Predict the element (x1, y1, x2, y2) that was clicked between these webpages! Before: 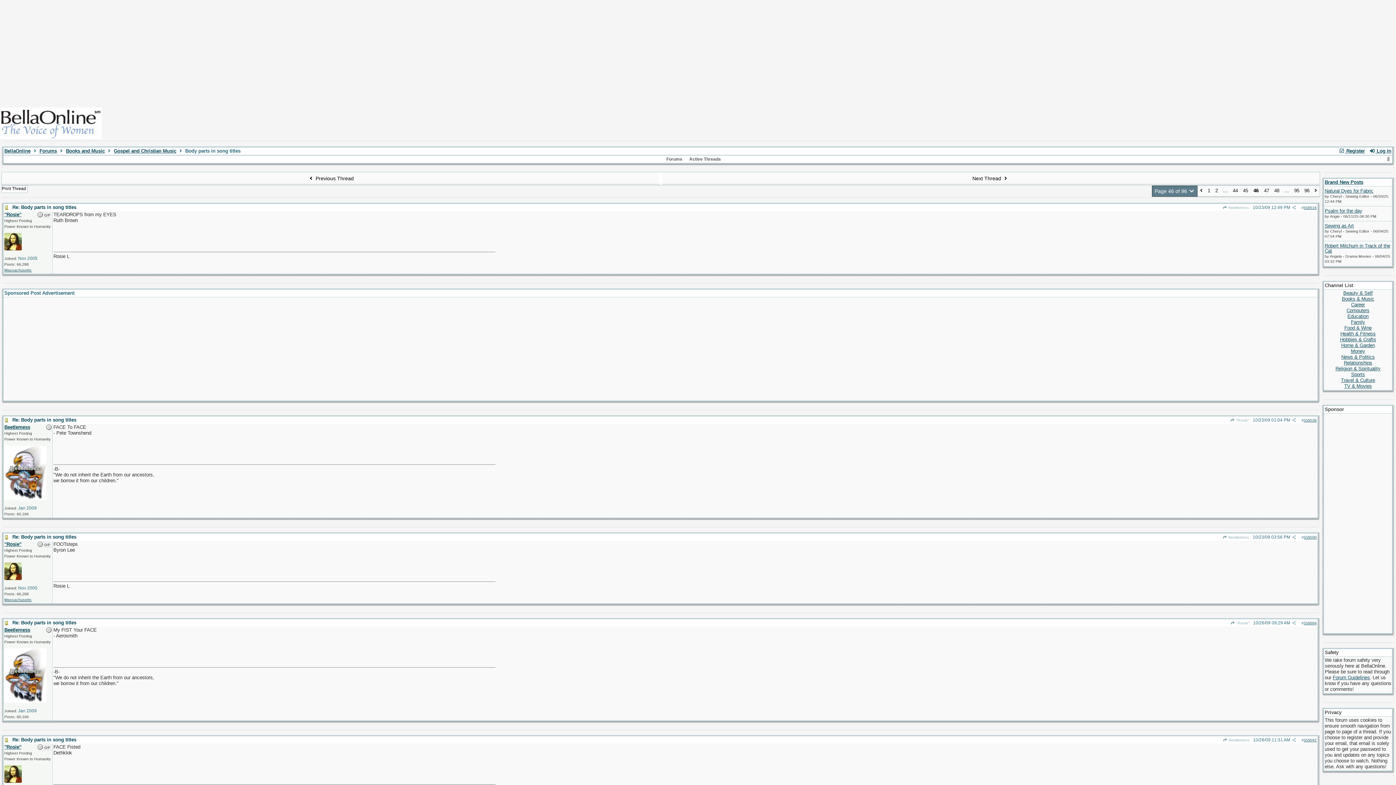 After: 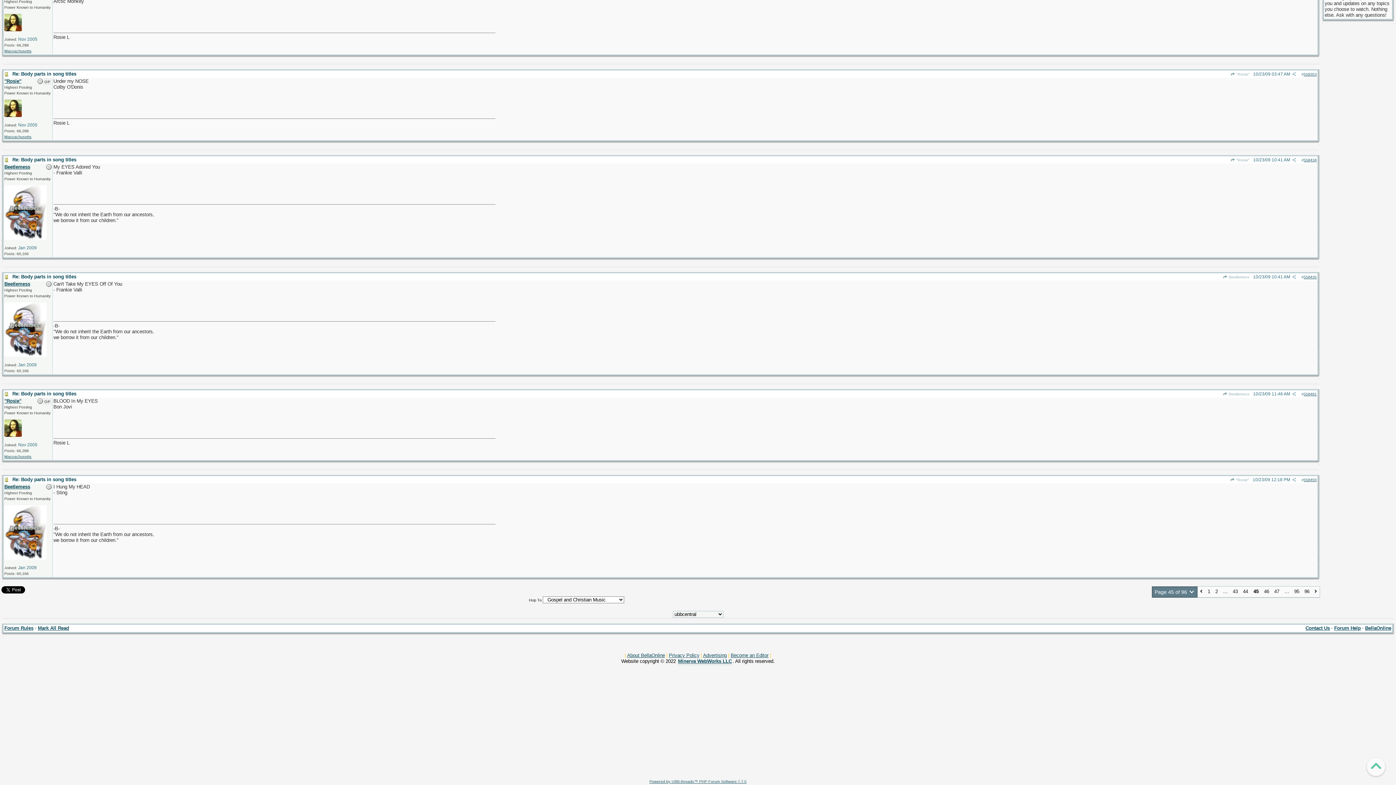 Action: bbox: (1222, 205, 1249, 209) label:  Beetlemess